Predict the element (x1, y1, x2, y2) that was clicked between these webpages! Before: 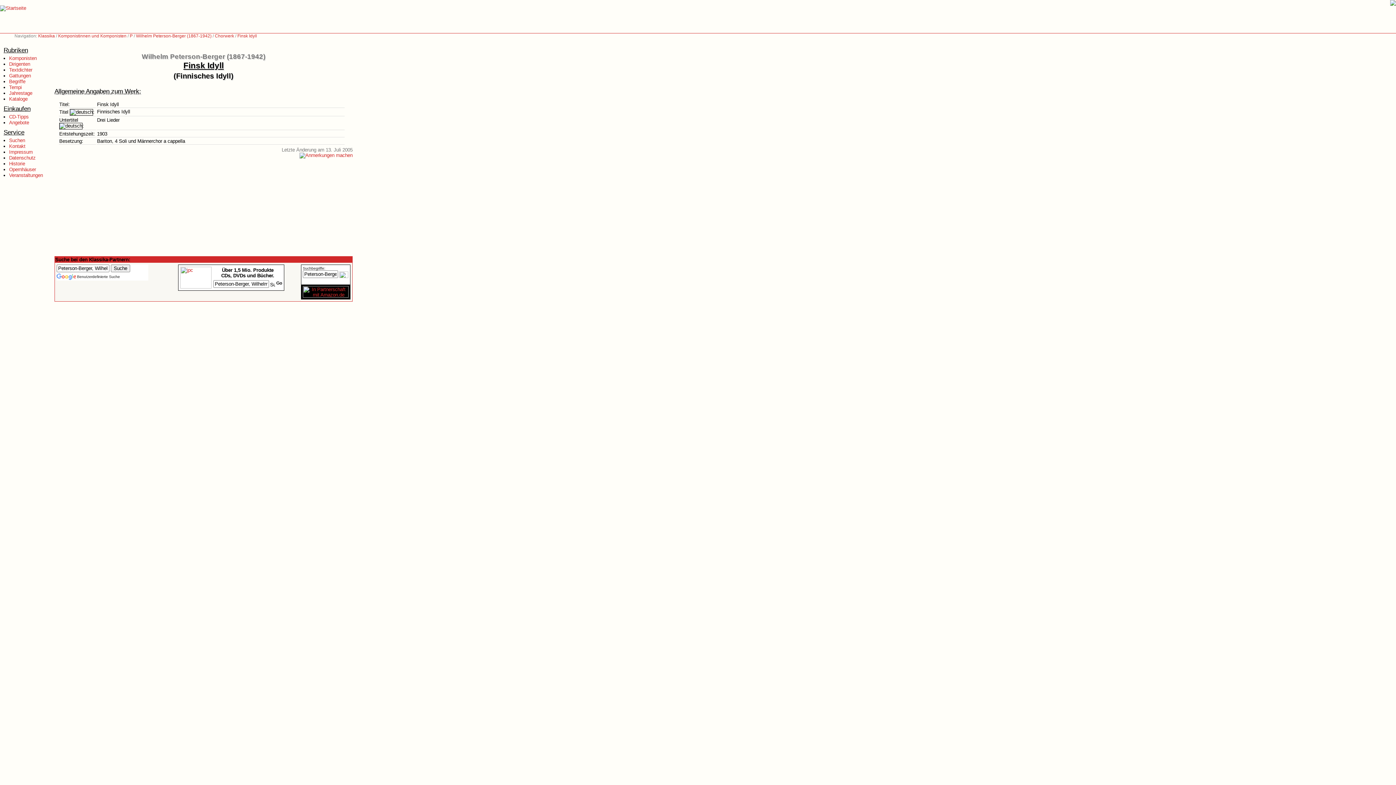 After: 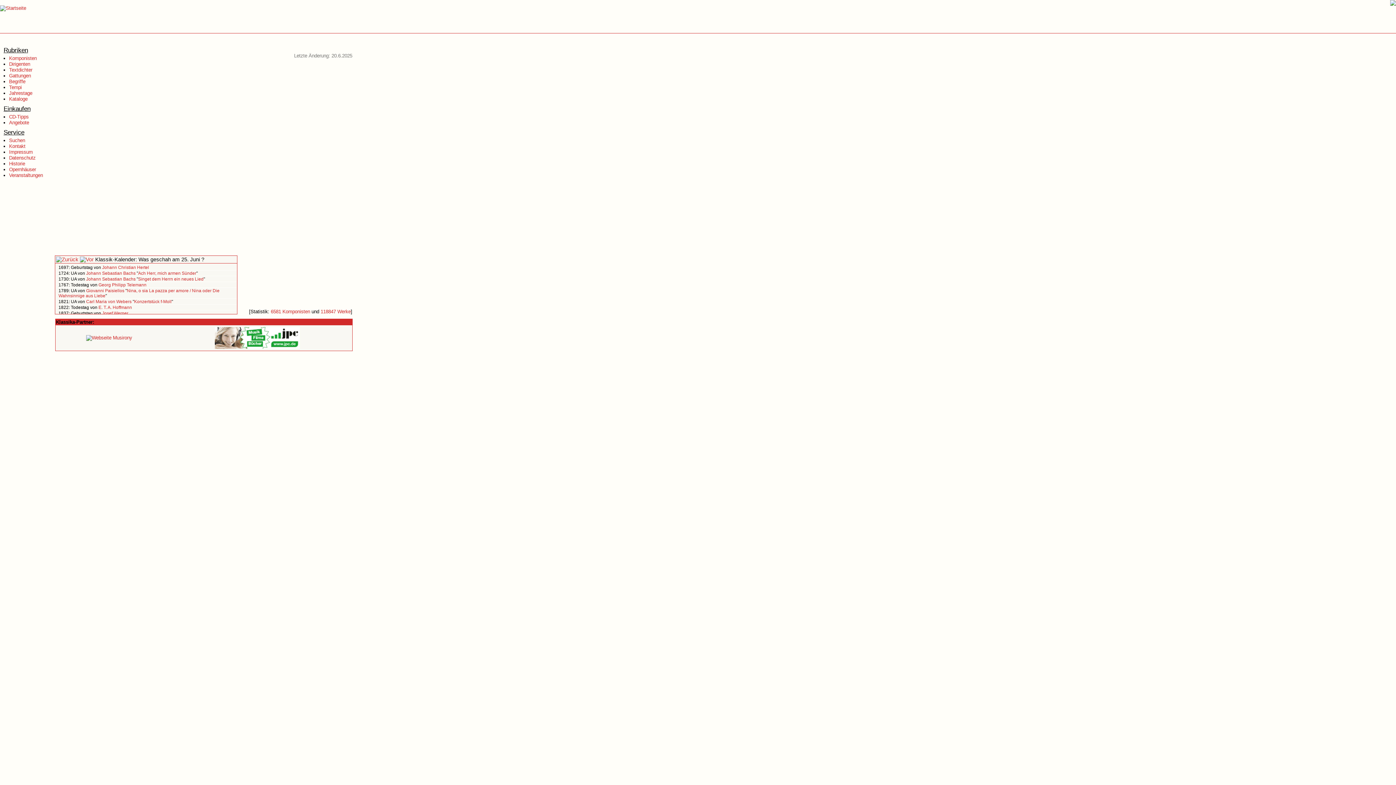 Action: bbox: (38, 33, 54, 38) label: Klassika